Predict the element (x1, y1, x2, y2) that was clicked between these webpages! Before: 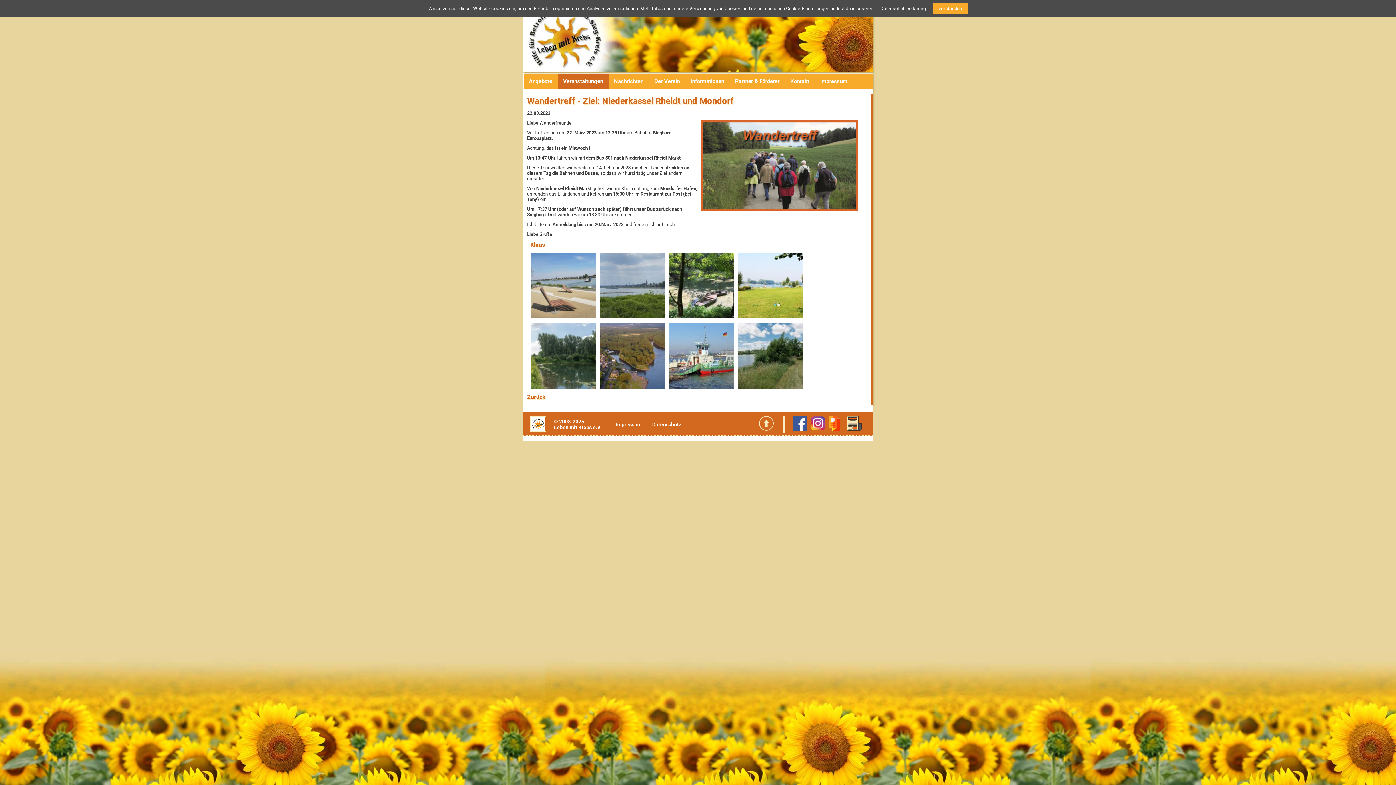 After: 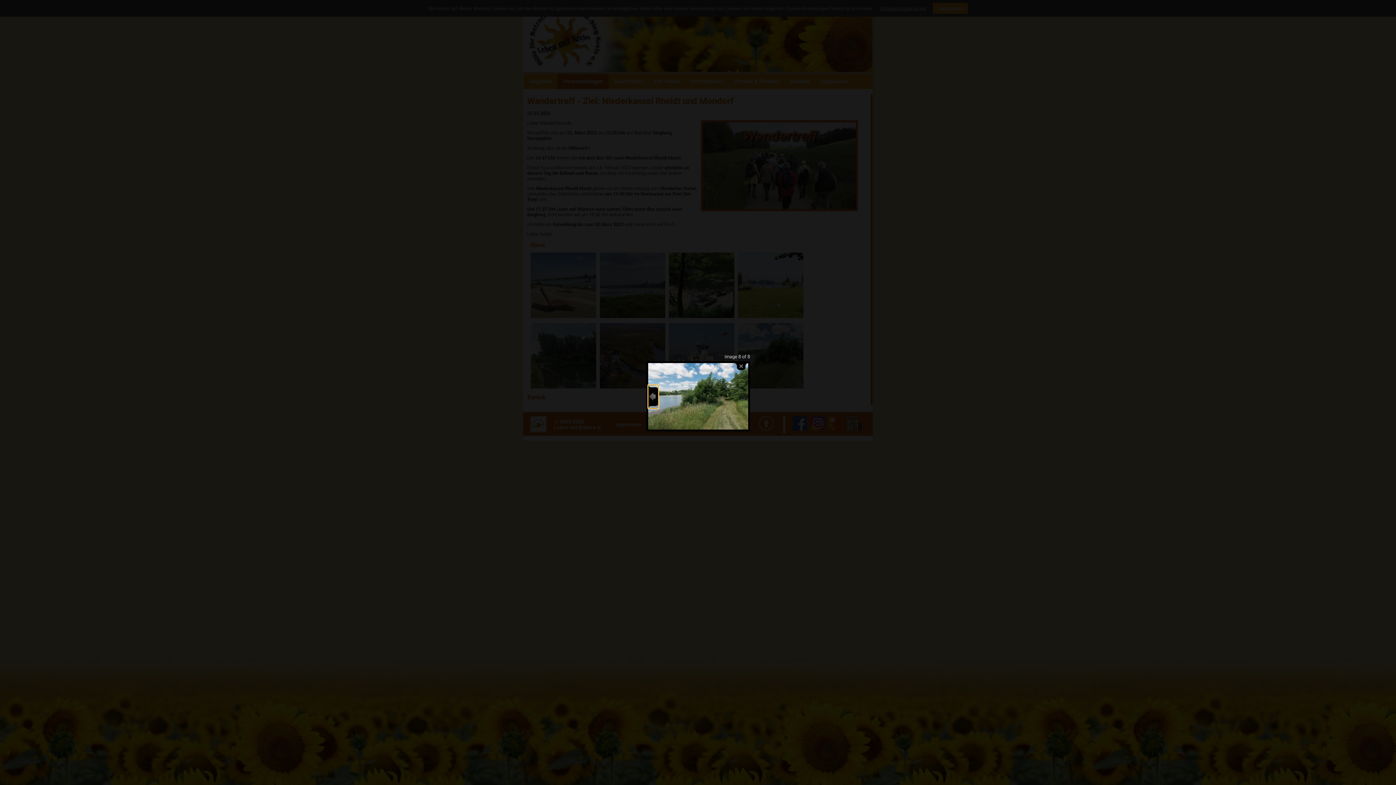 Action: bbox: (738, 383, 803, 390)